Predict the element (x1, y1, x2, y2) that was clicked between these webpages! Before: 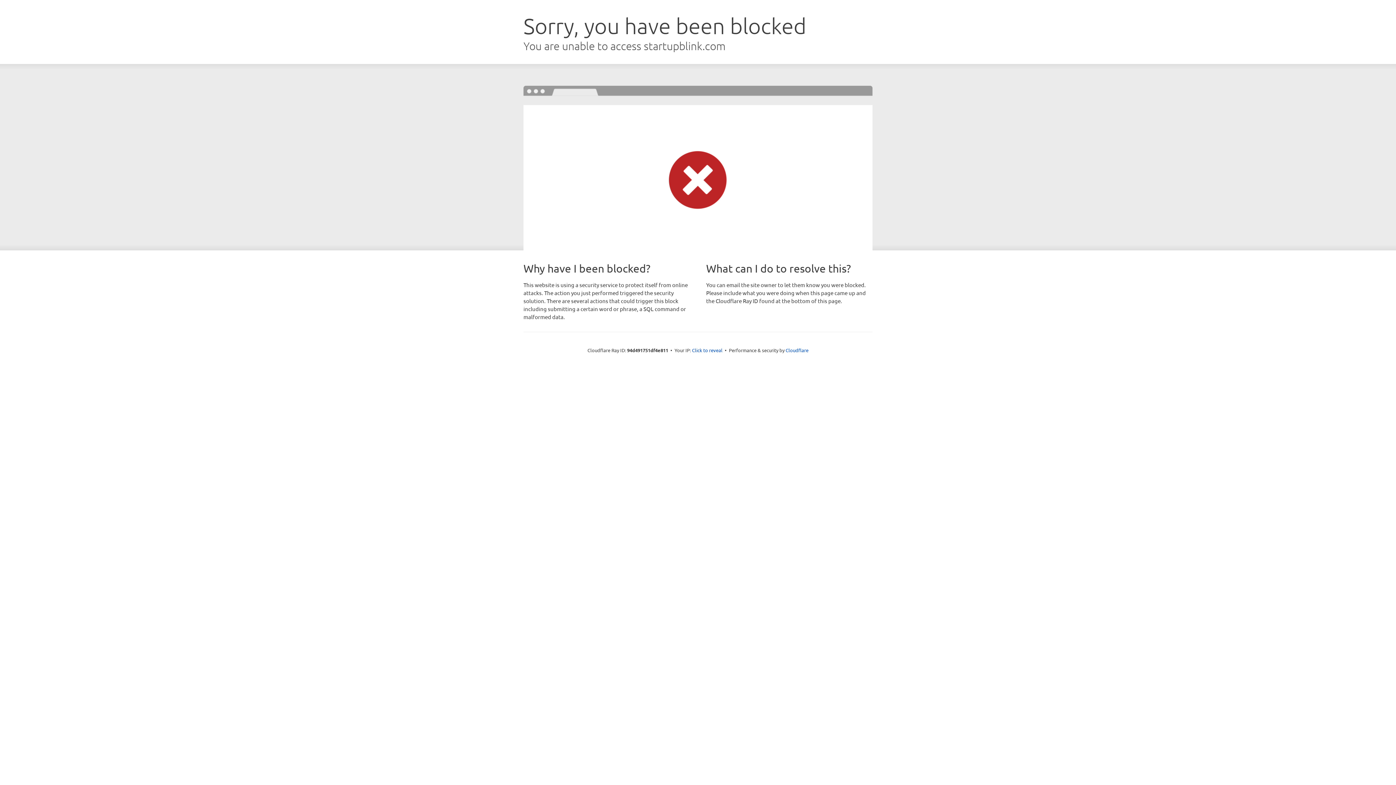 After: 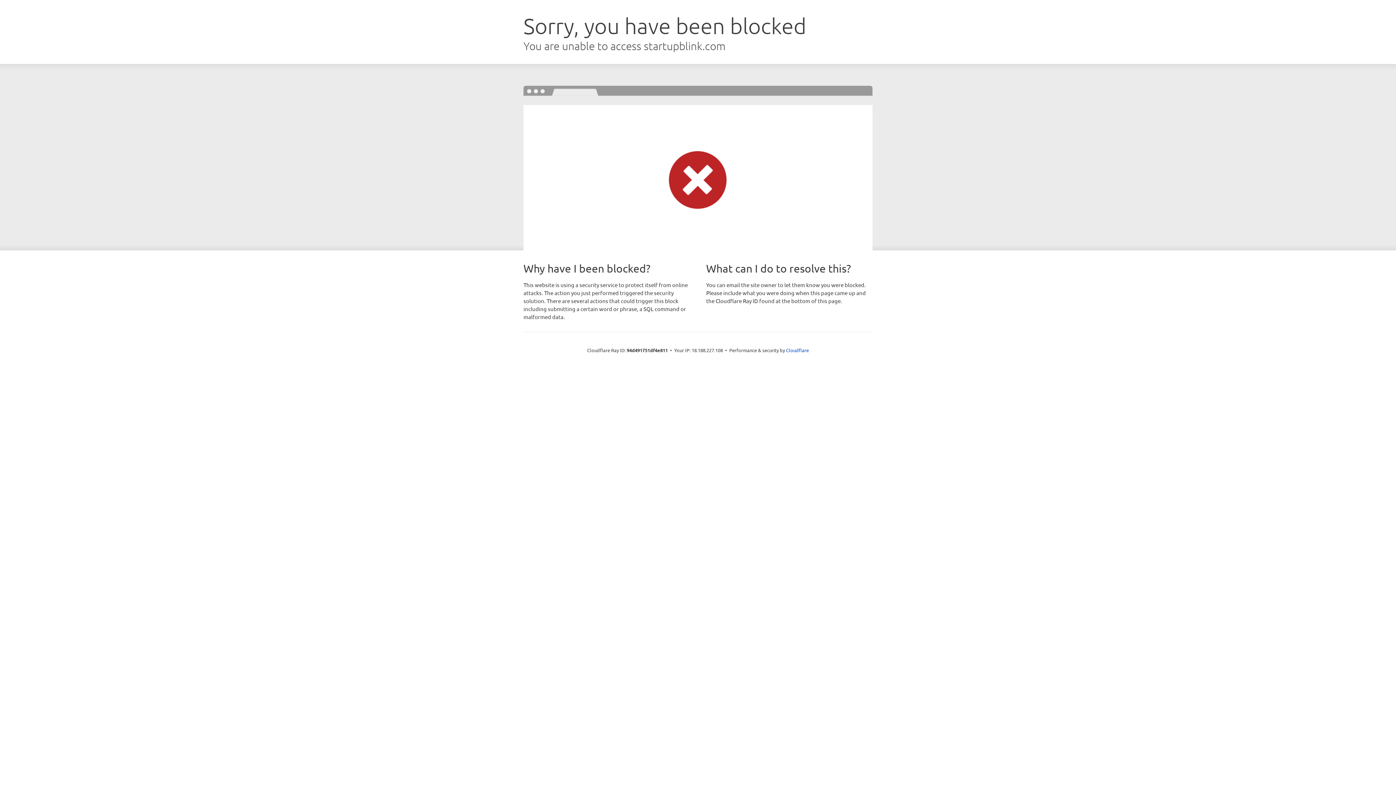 Action: label: Click to reveal bbox: (692, 346, 722, 353)